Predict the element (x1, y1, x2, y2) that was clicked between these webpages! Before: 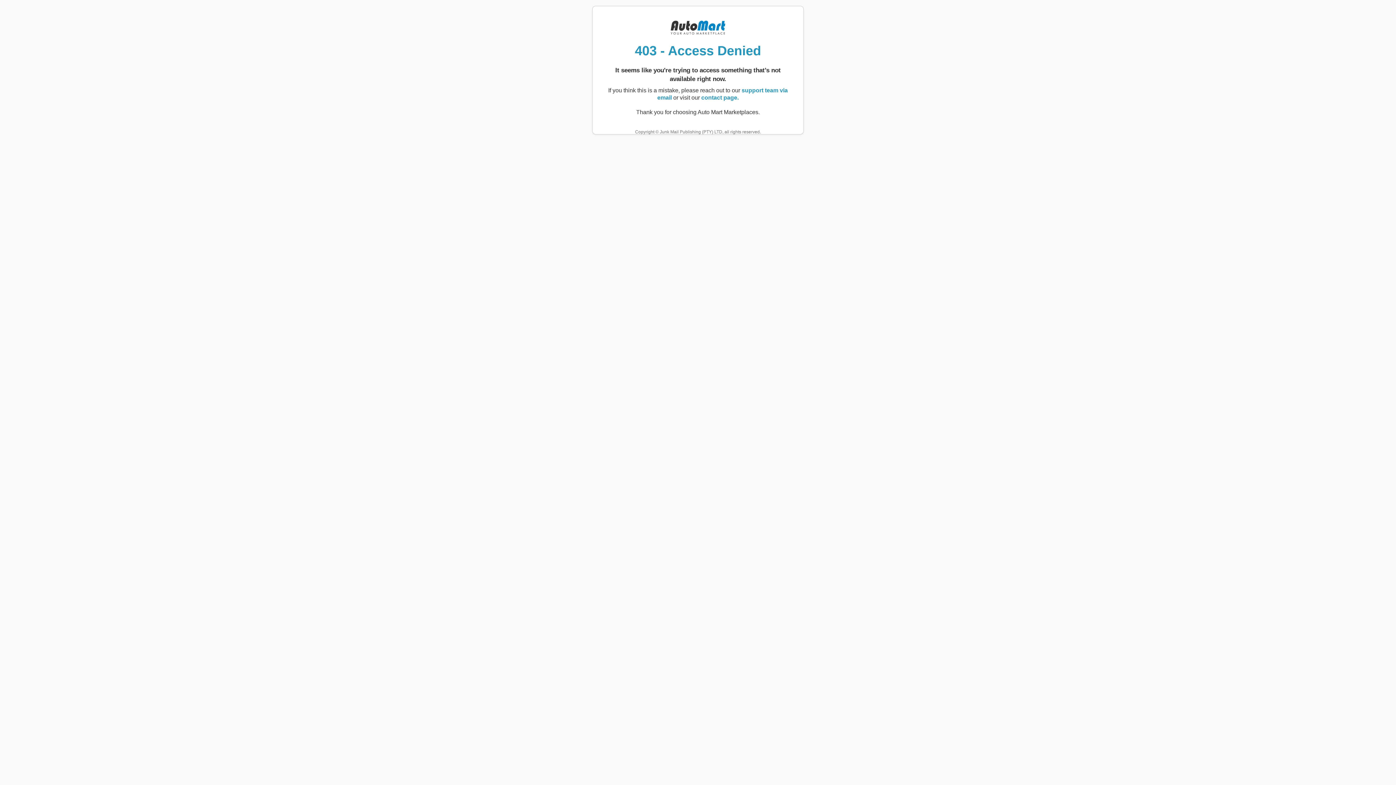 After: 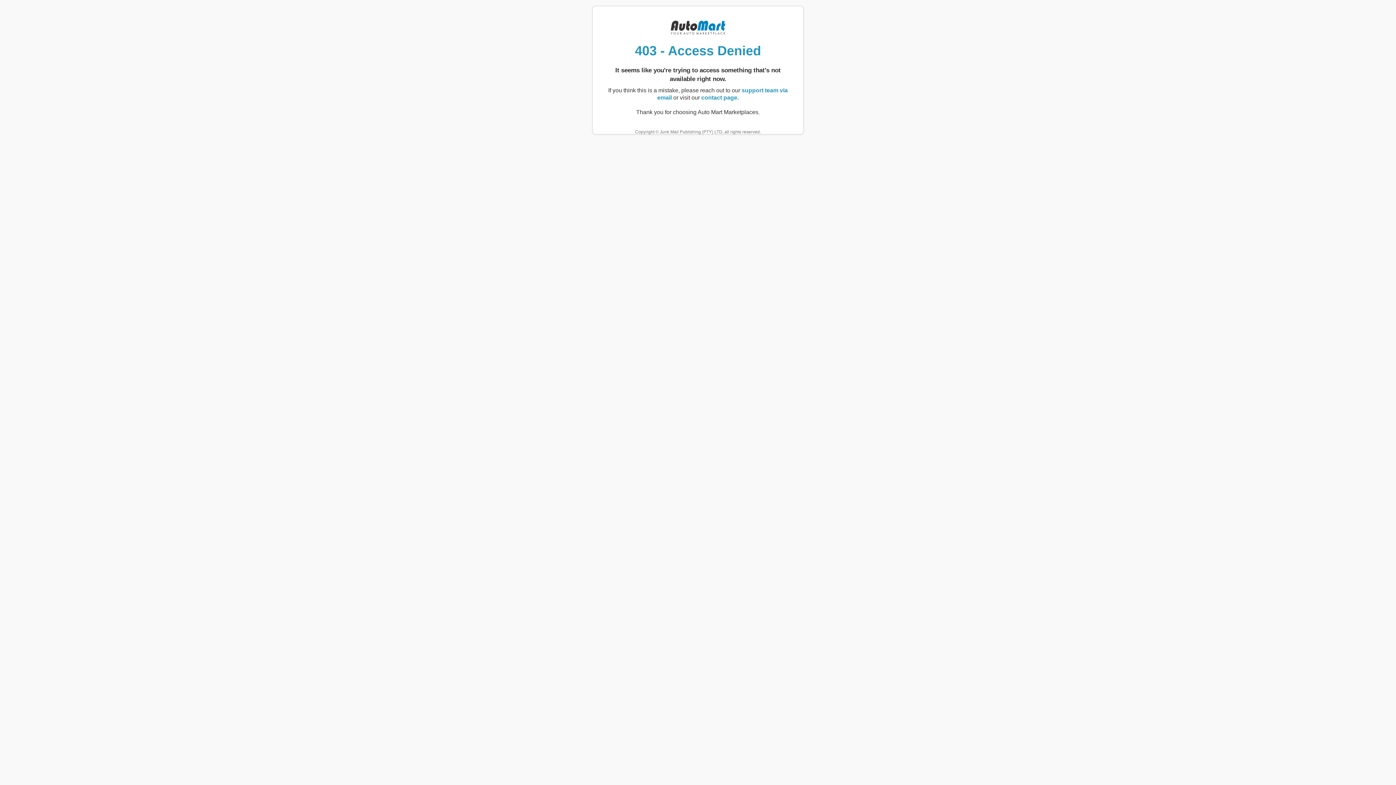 Action: bbox: (701, 94, 738, 100) label: contact page.